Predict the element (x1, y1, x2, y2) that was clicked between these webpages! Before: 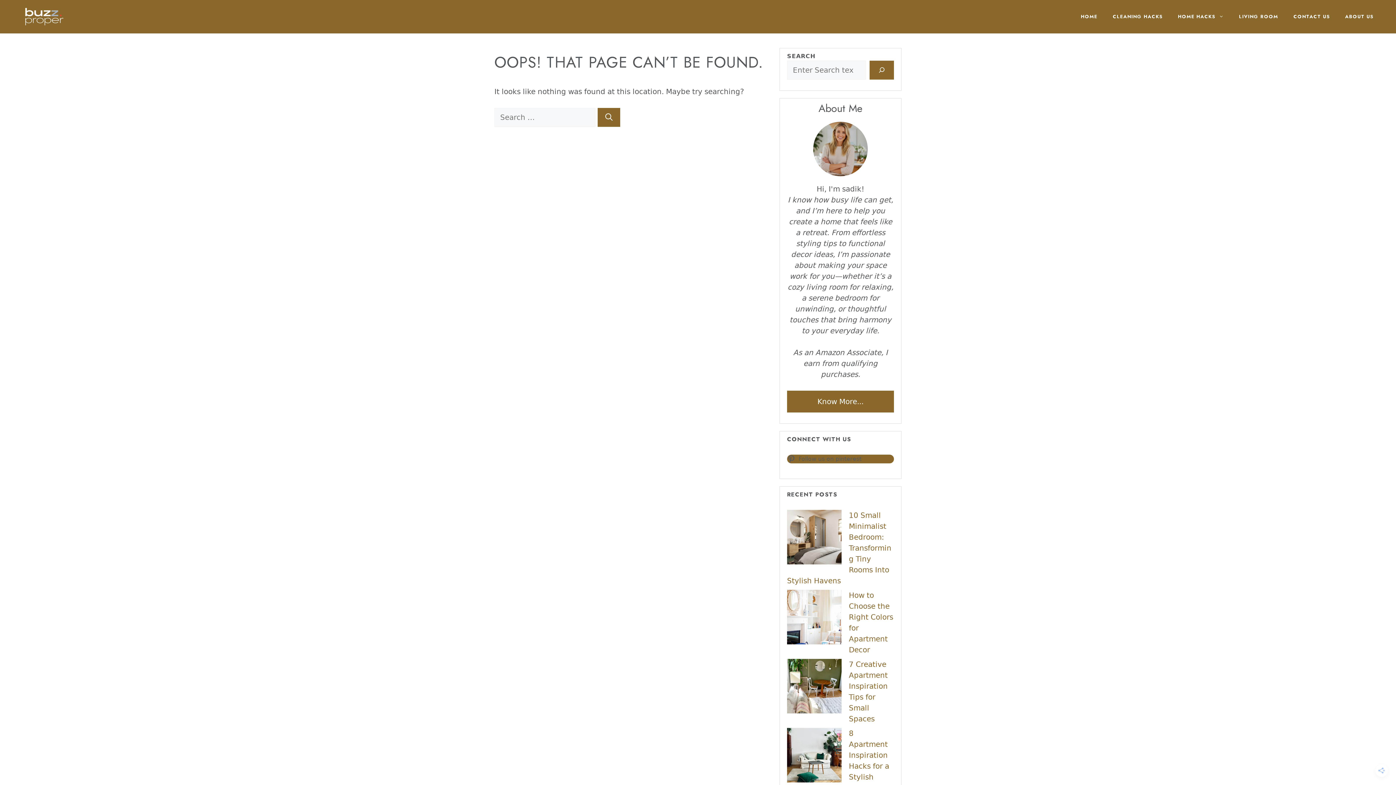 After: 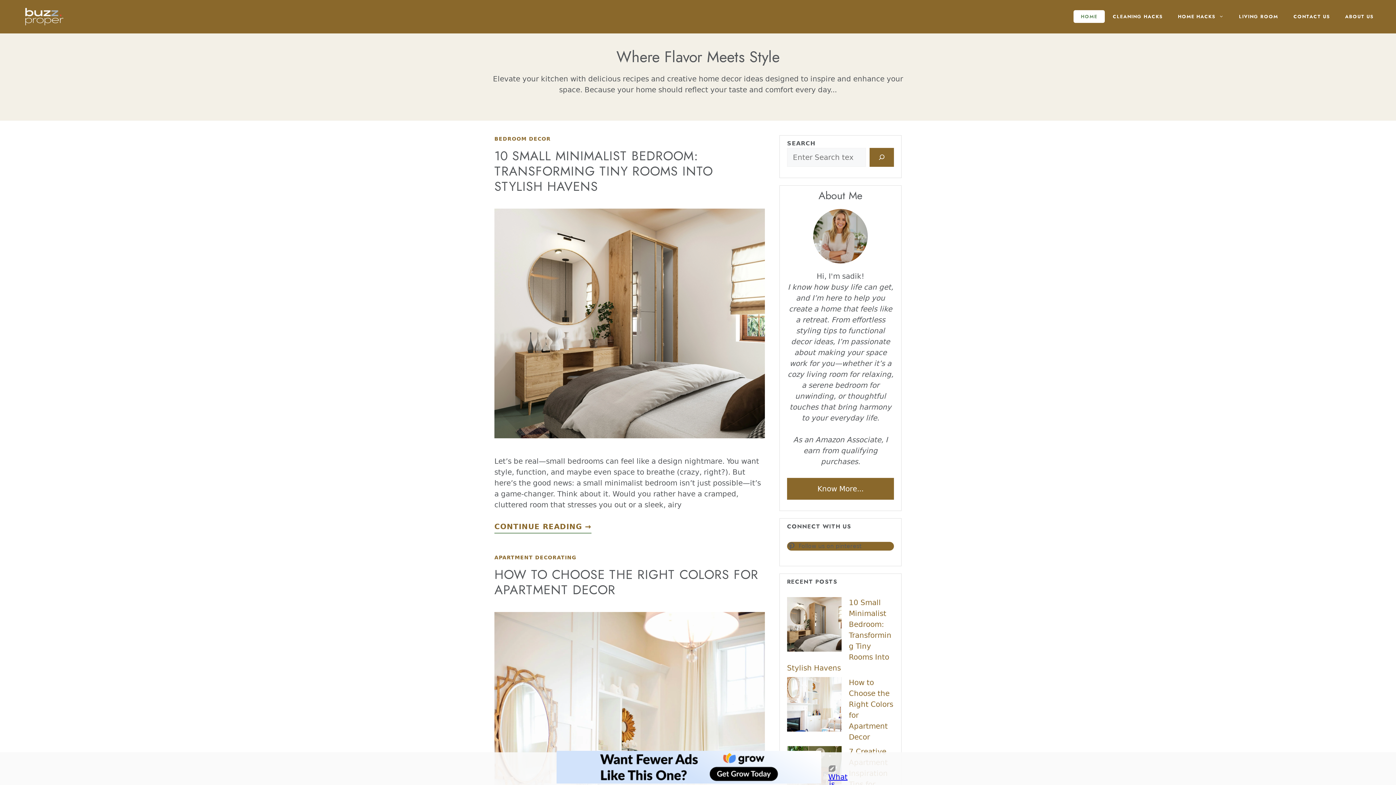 Action: bbox: (14, 11, 80, 20)